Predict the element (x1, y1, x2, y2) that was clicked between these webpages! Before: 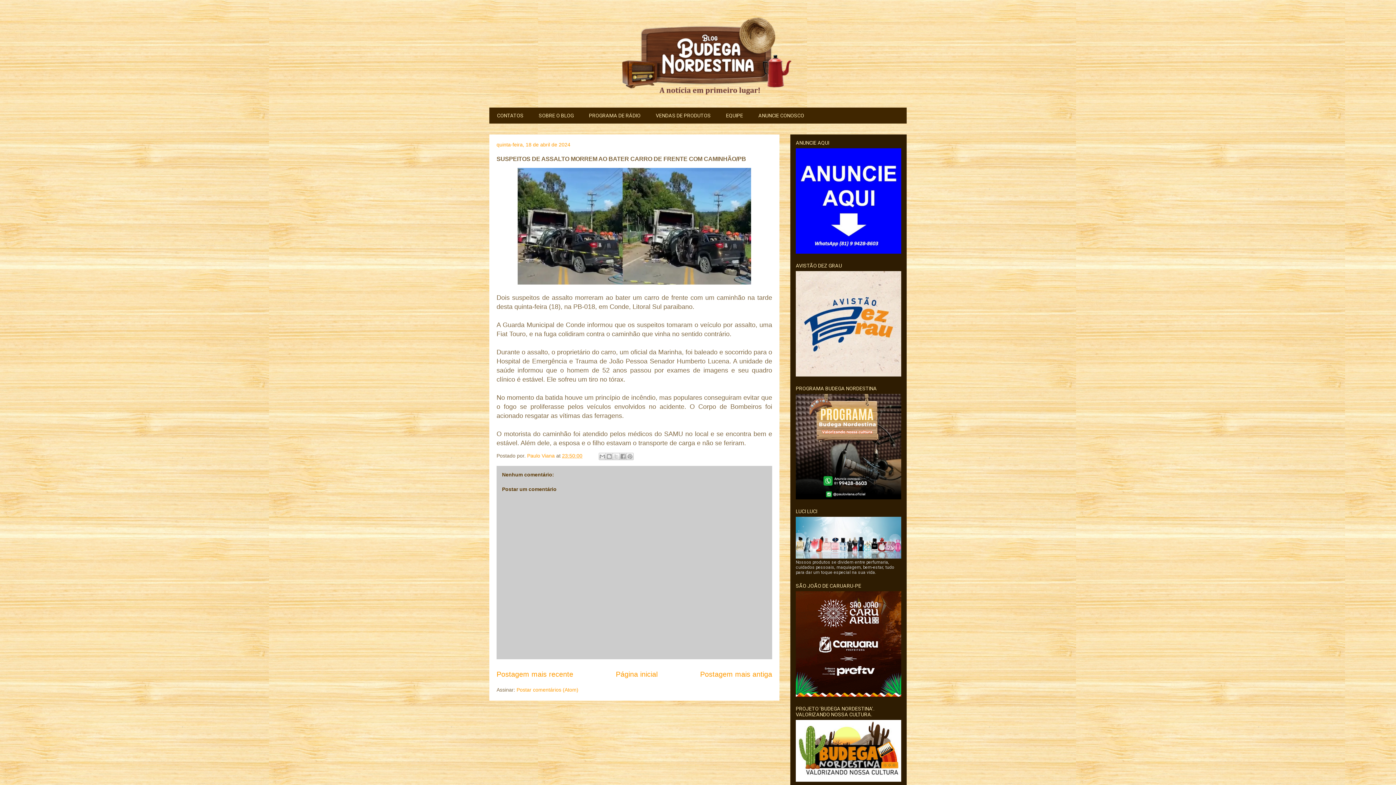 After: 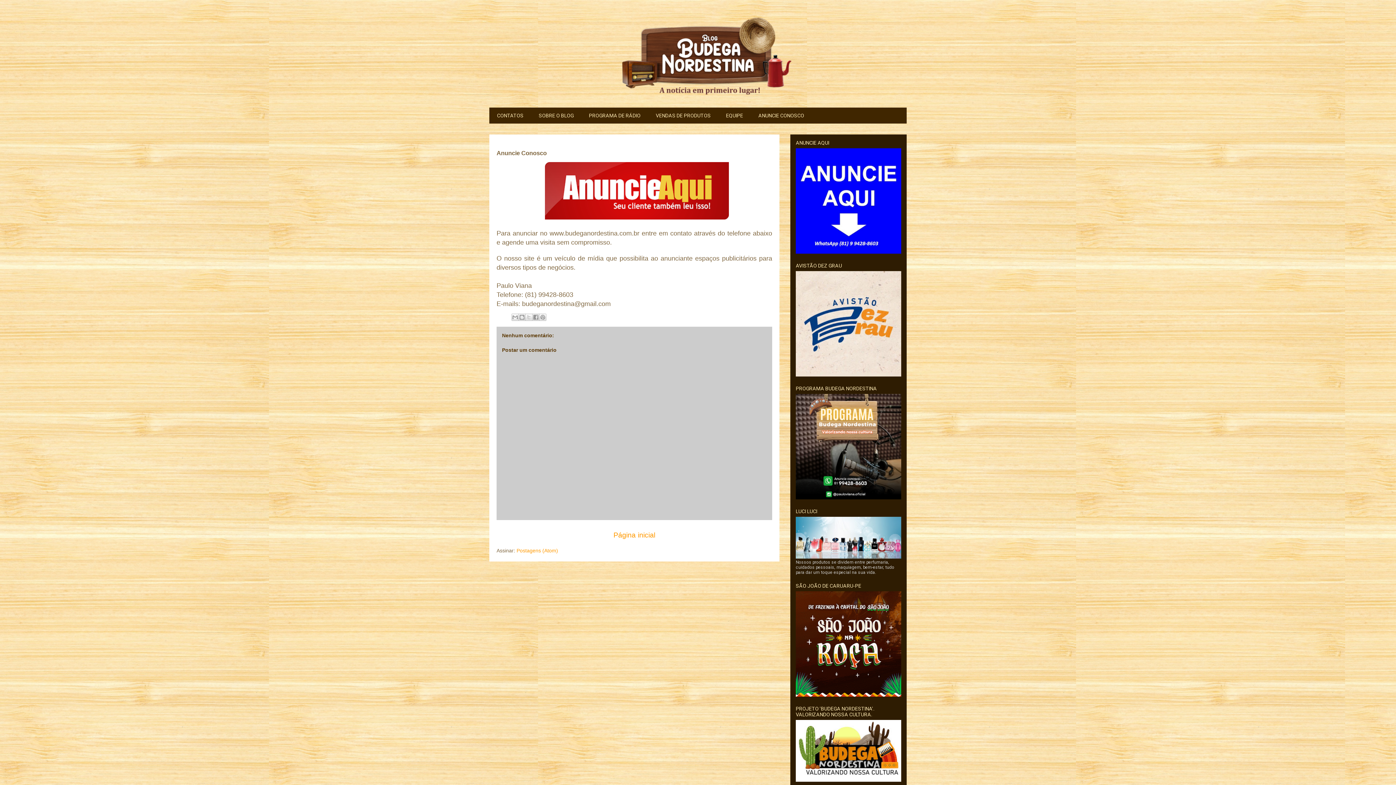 Action: label: ANUNCIE CONOSCO bbox: (750, 107, 812, 123)